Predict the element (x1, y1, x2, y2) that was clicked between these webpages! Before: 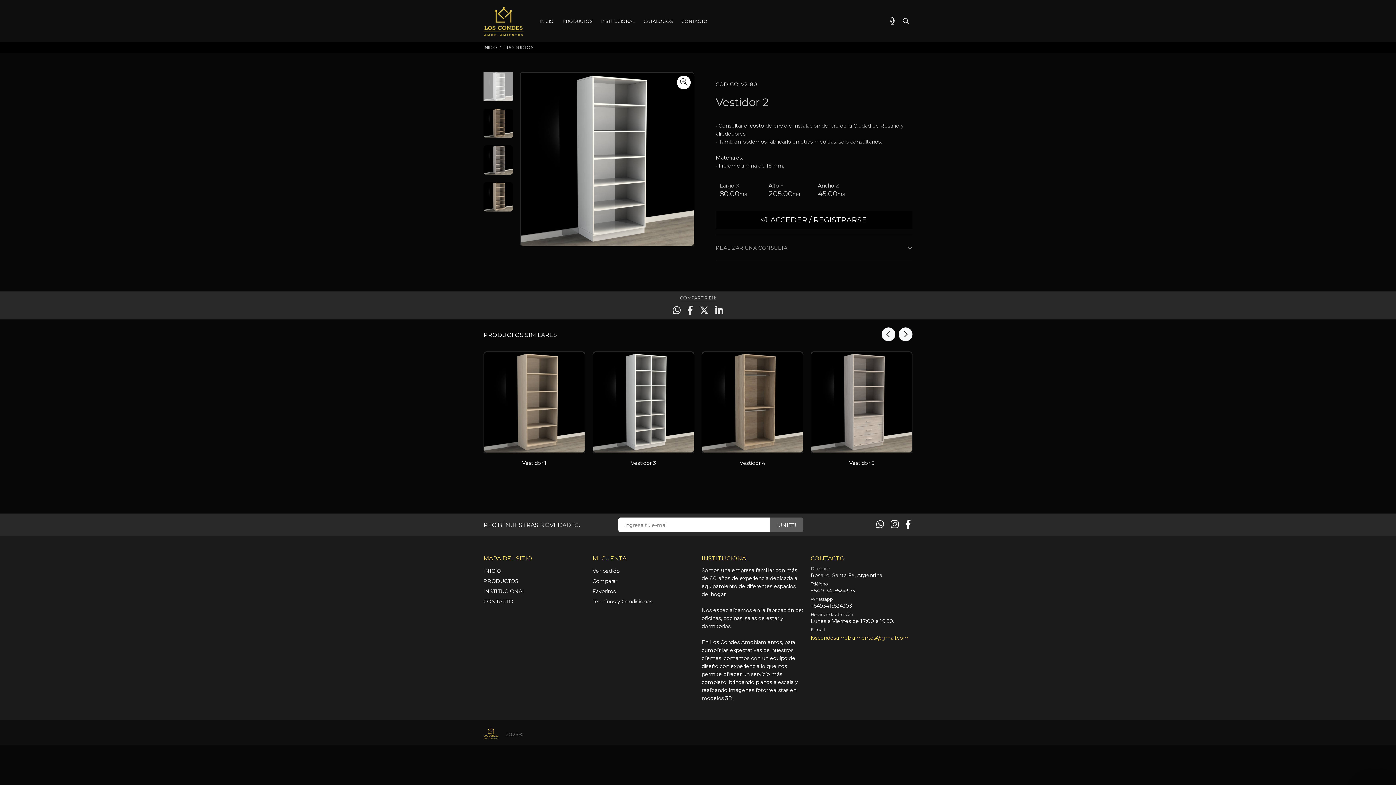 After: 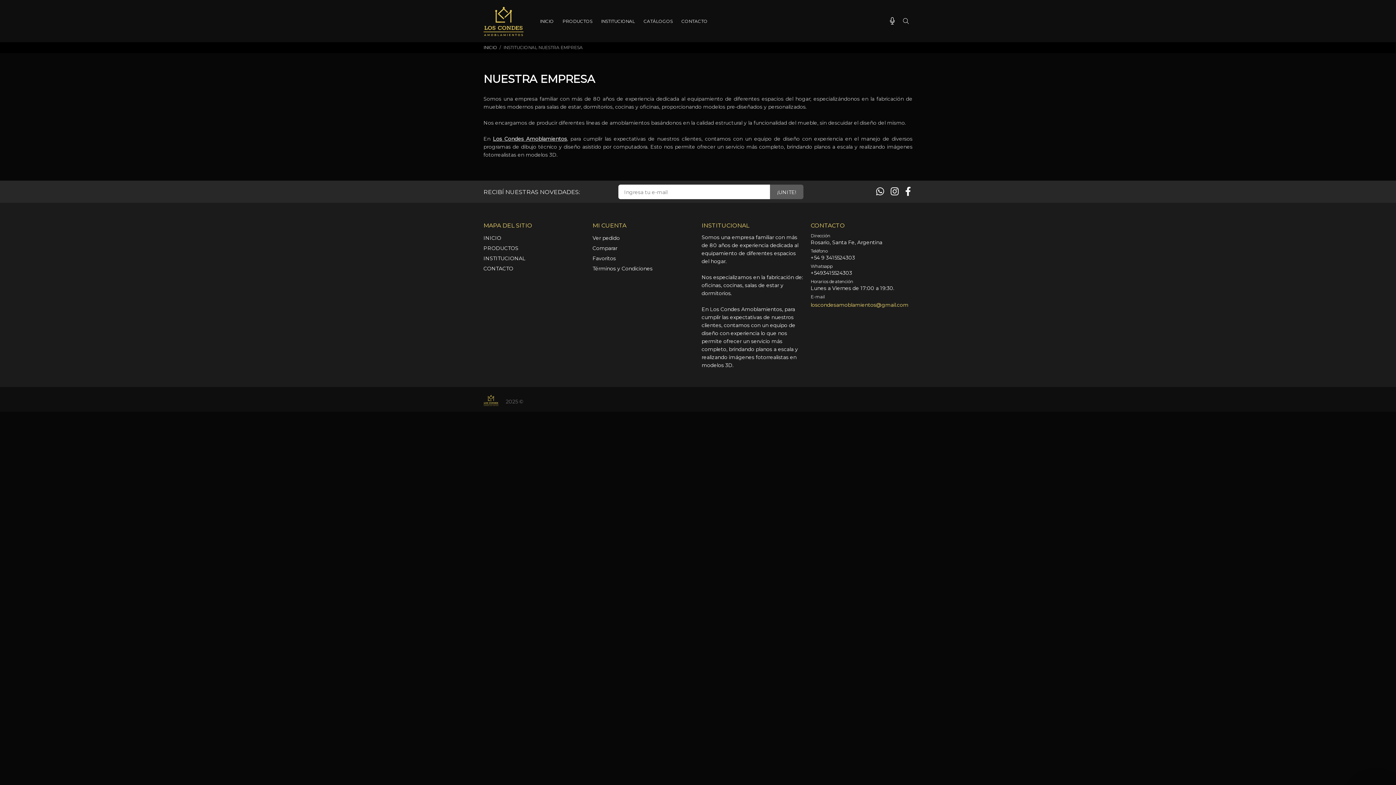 Action: label: INSTITUCIONAL bbox: (596, 12, 639, 29)